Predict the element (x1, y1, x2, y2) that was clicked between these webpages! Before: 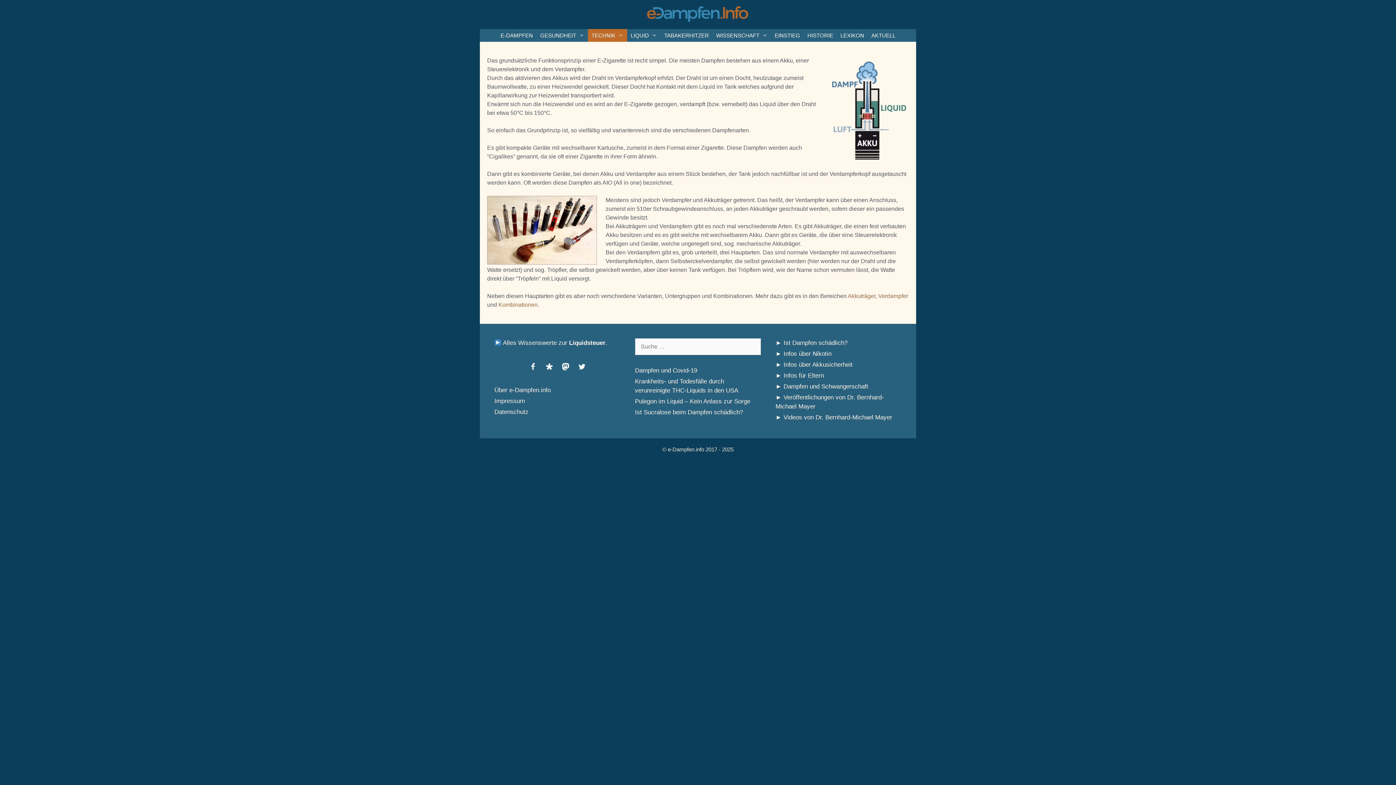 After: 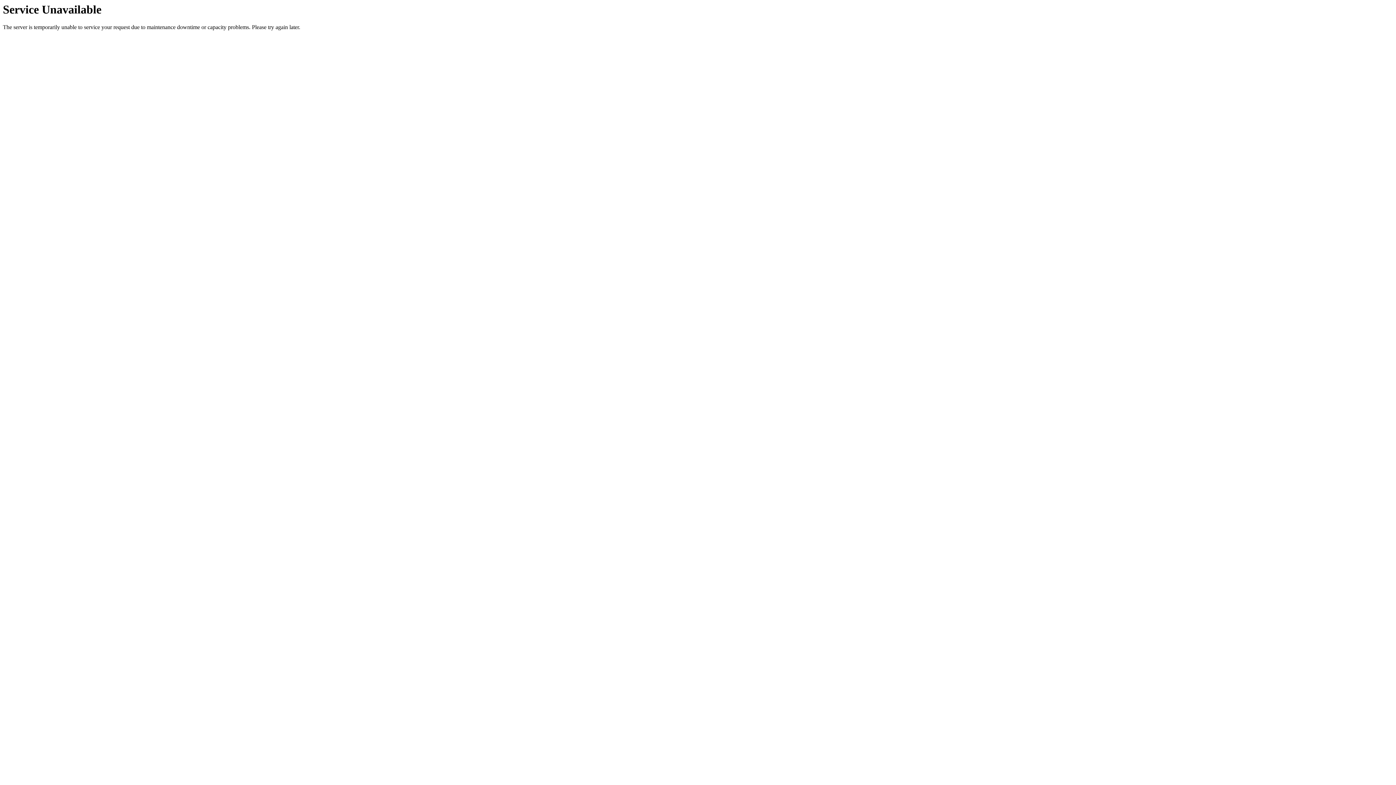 Action: label: Datenschutz bbox: (494, 408, 528, 415)